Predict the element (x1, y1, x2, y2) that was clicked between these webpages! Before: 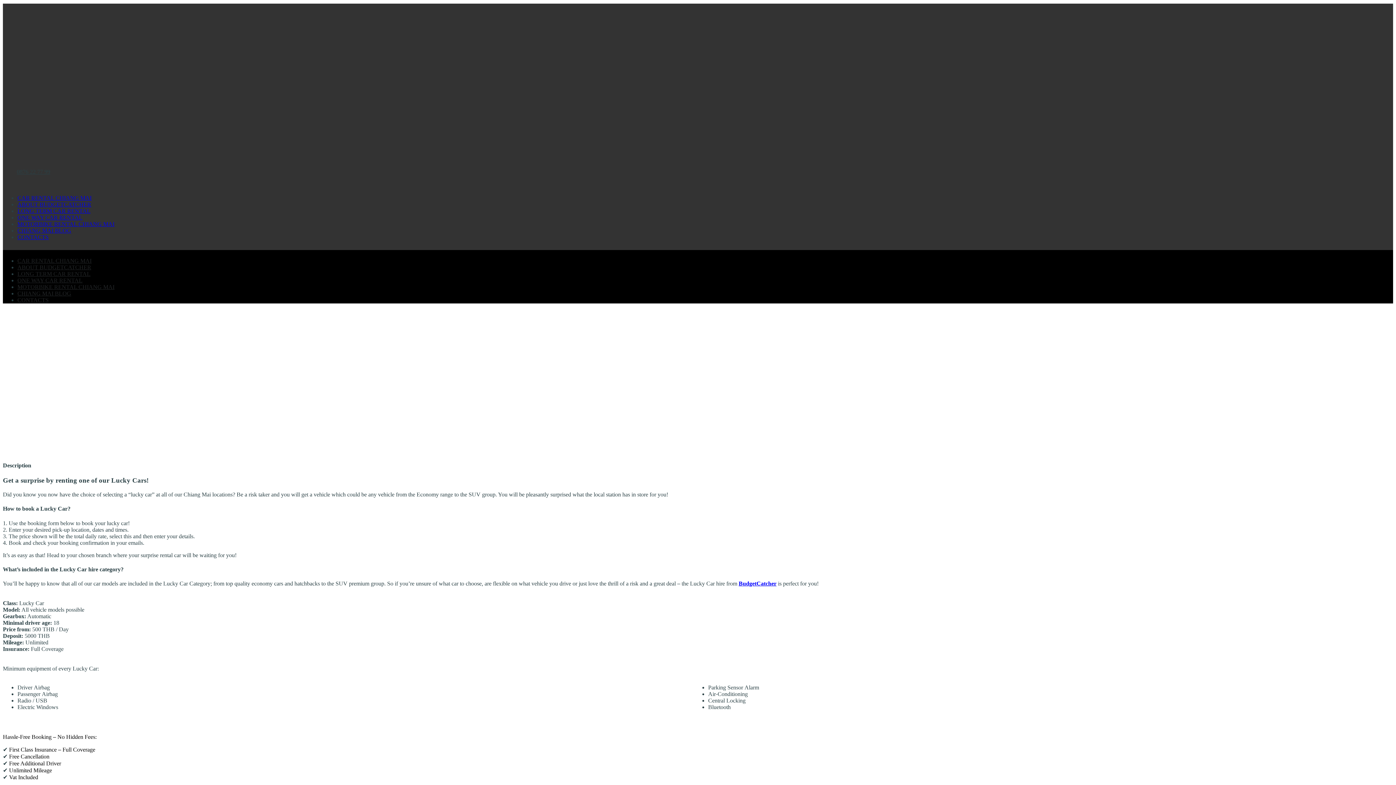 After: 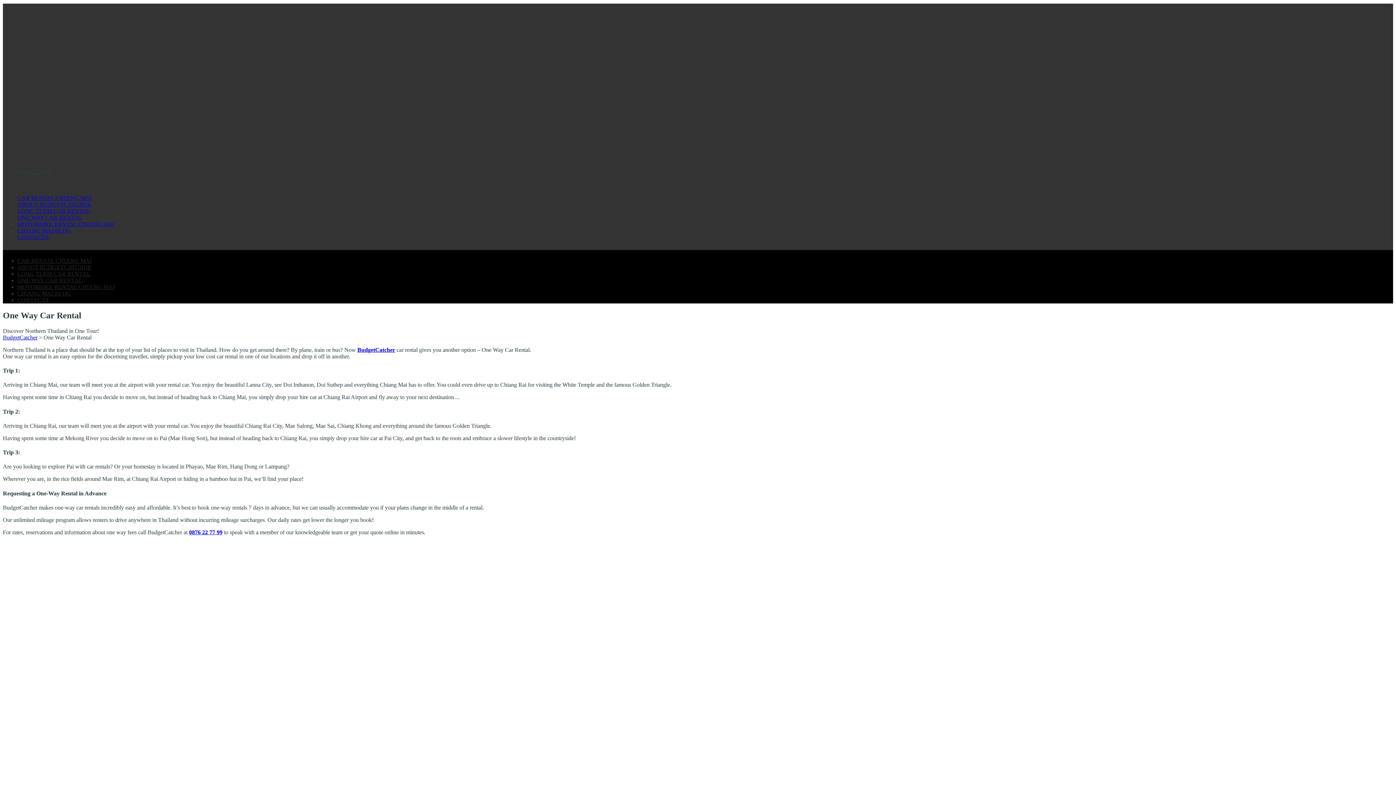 Action: label: ONE WAY CAR RENTAL bbox: (17, 277, 82, 283)